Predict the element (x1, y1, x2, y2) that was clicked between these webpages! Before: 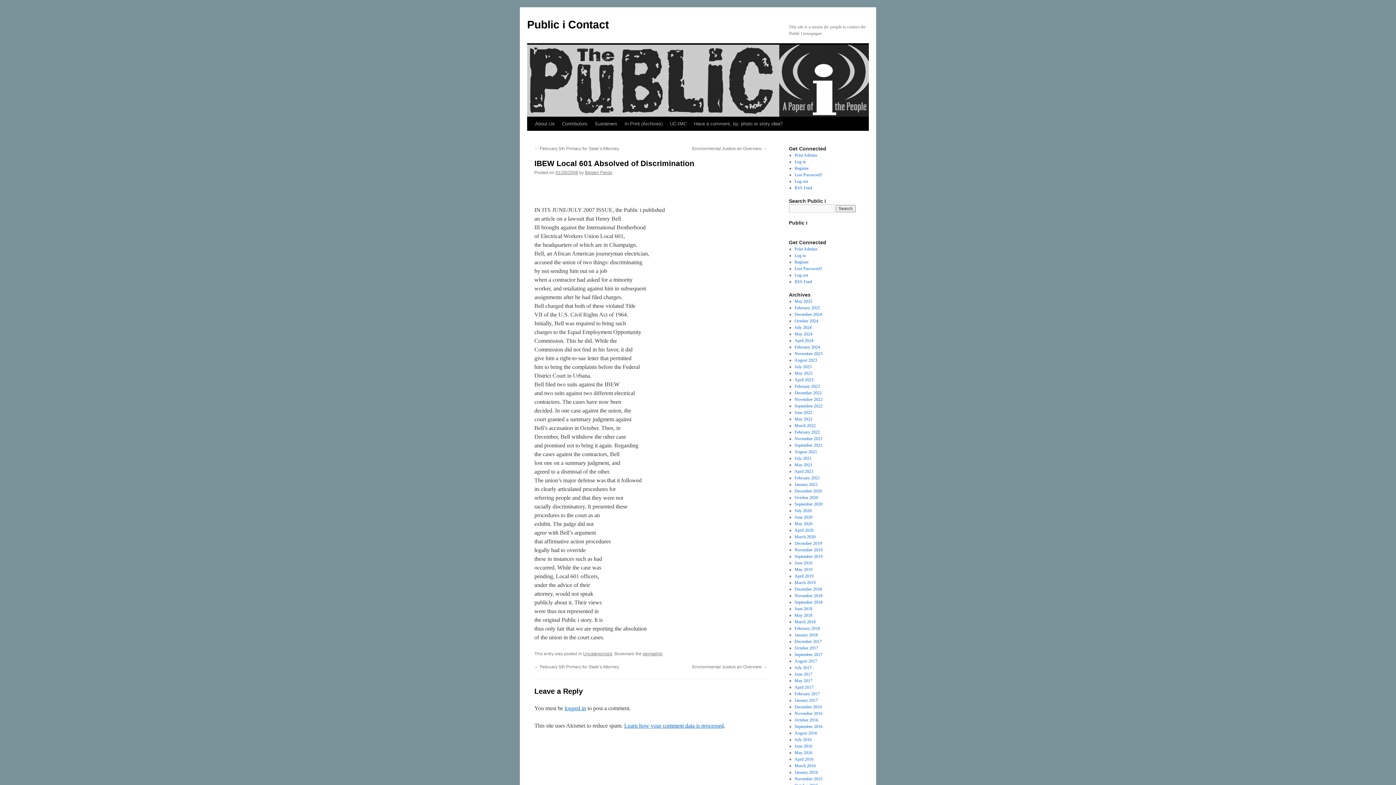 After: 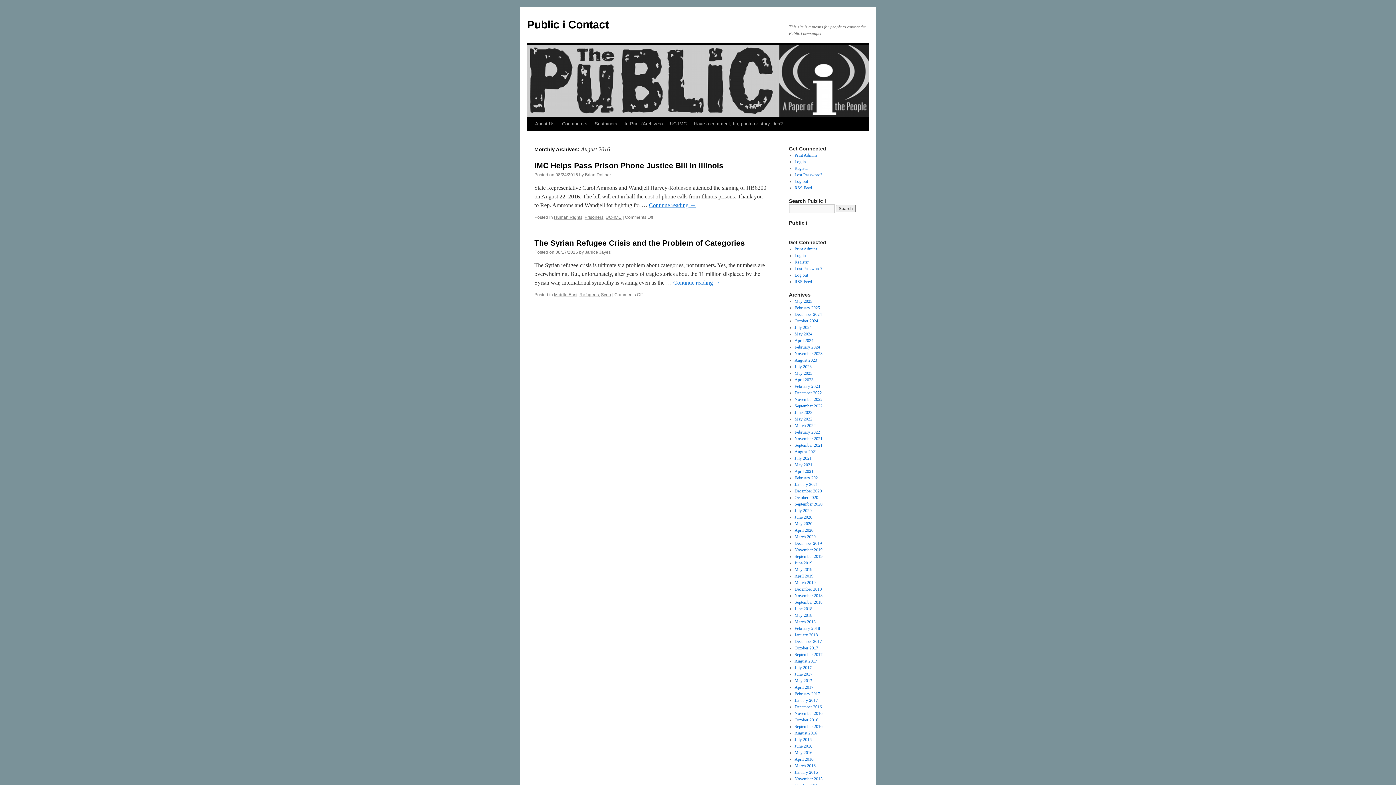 Action: label: August 2016 bbox: (794, 730, 817, 736)